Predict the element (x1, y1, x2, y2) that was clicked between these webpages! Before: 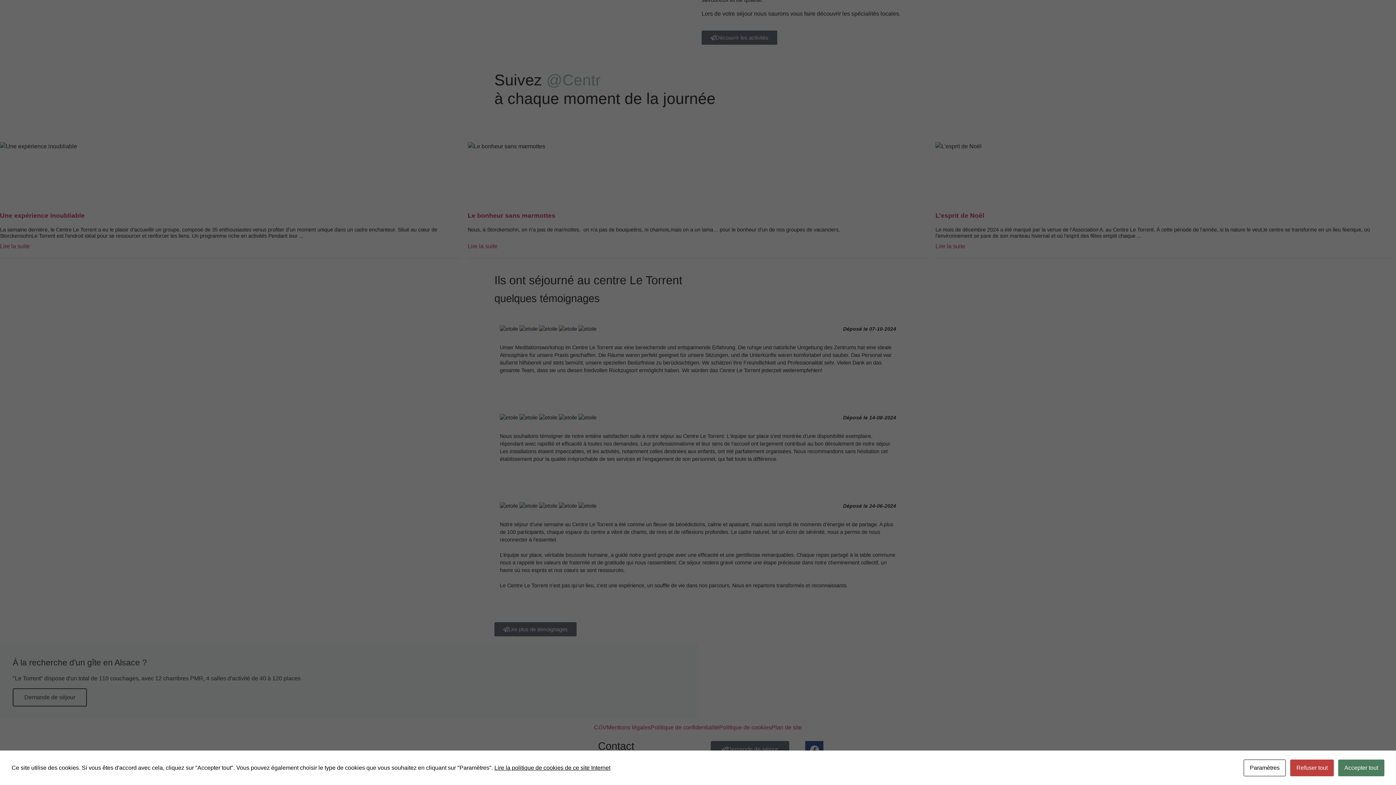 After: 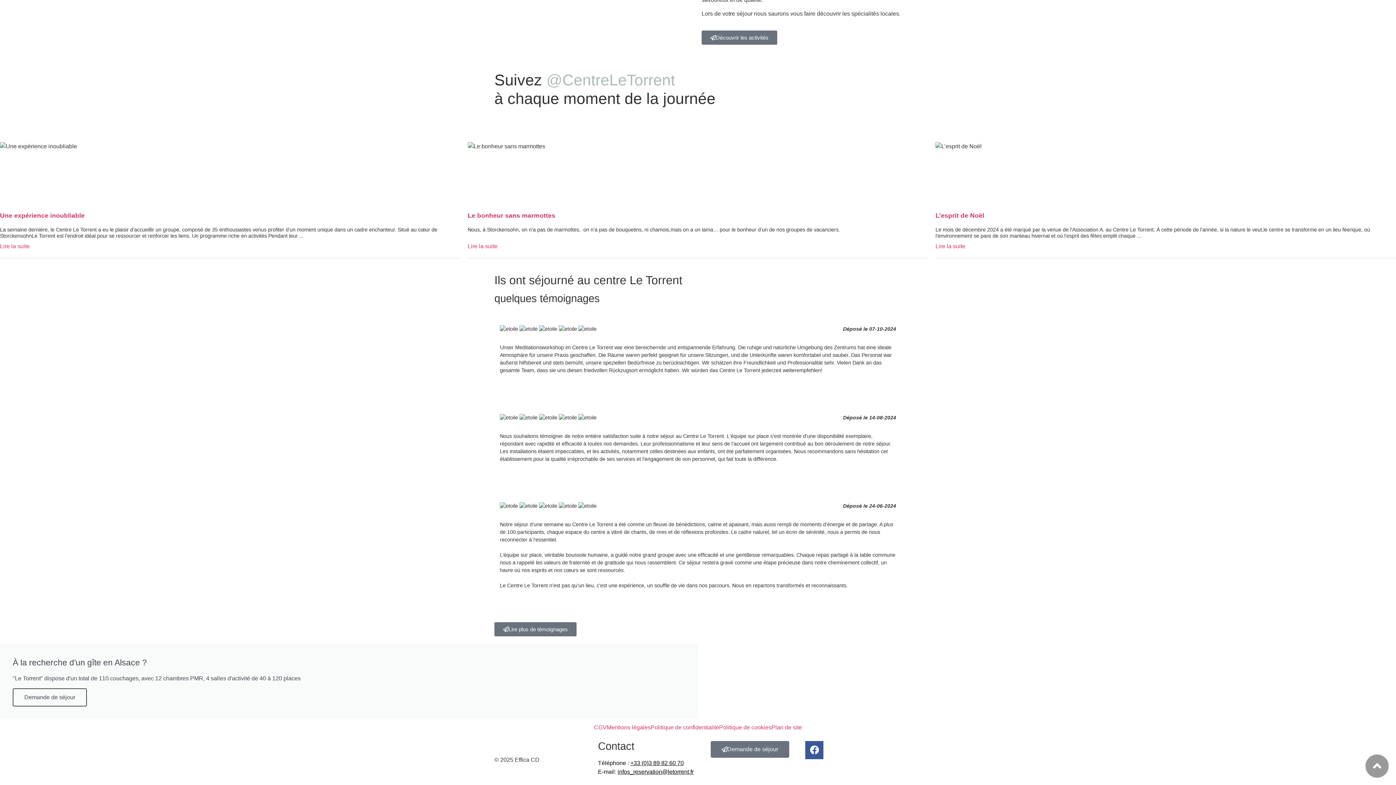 Action: bbox: (1338, 760, 1384, 776) label: Accepter tout